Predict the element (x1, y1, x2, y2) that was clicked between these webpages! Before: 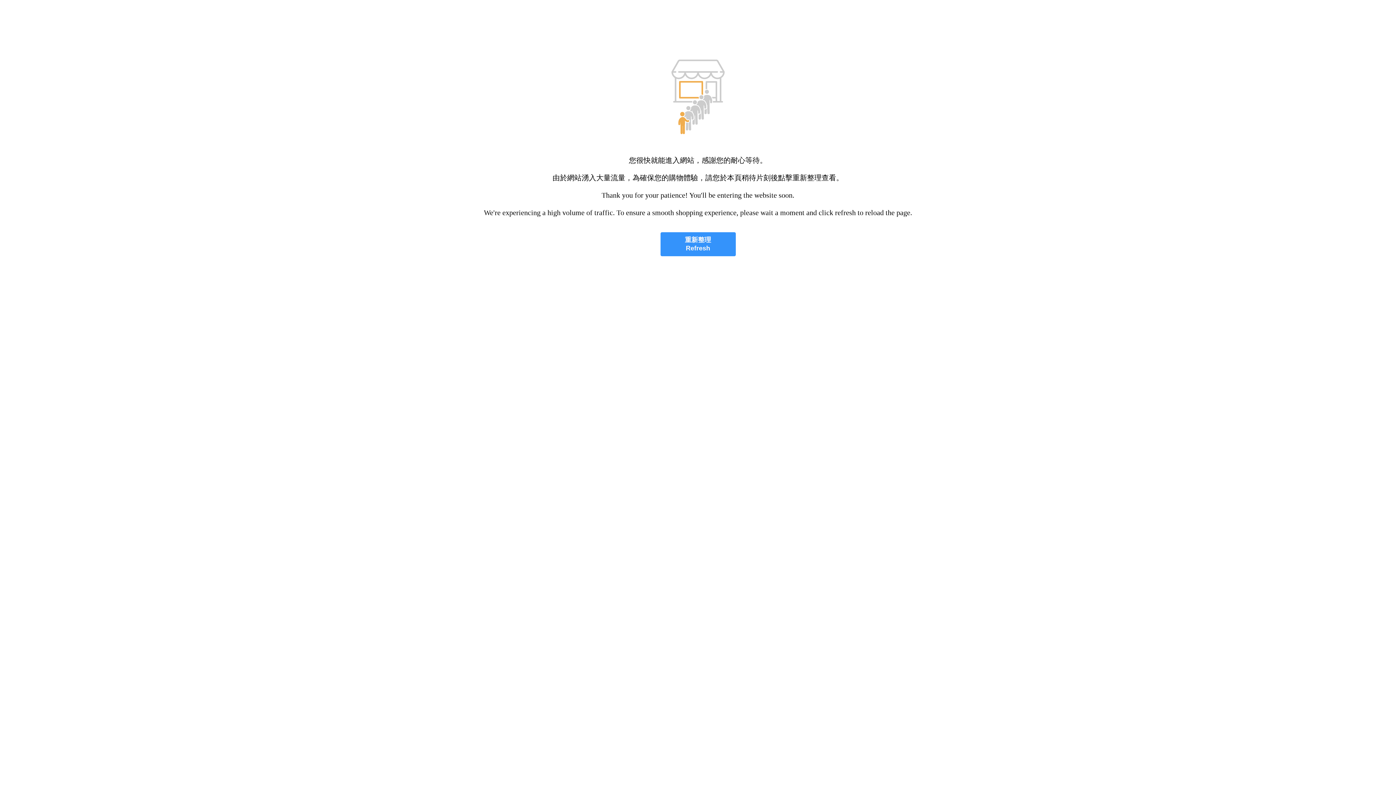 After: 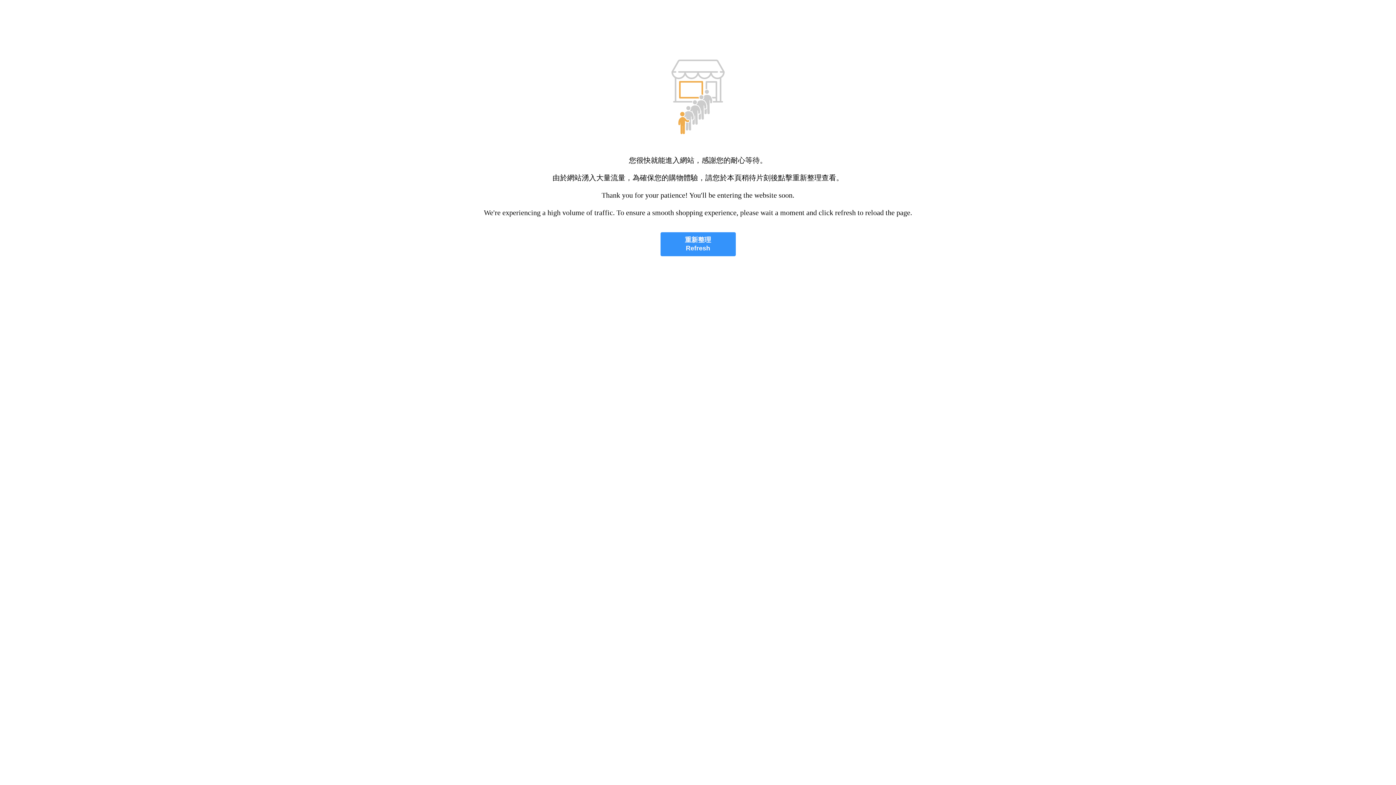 Action: label: 重新整理
Refresh bbox: (660, 232, 735, 256)